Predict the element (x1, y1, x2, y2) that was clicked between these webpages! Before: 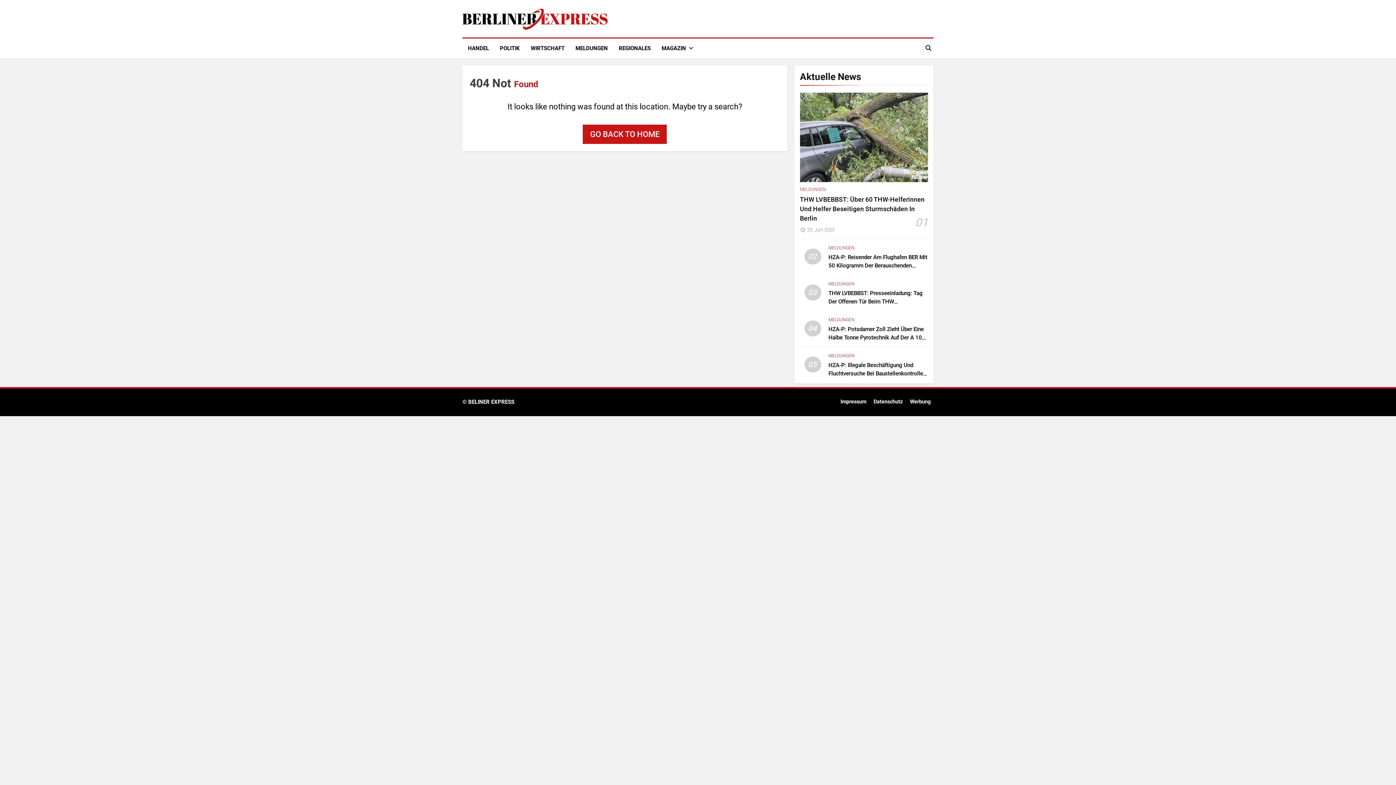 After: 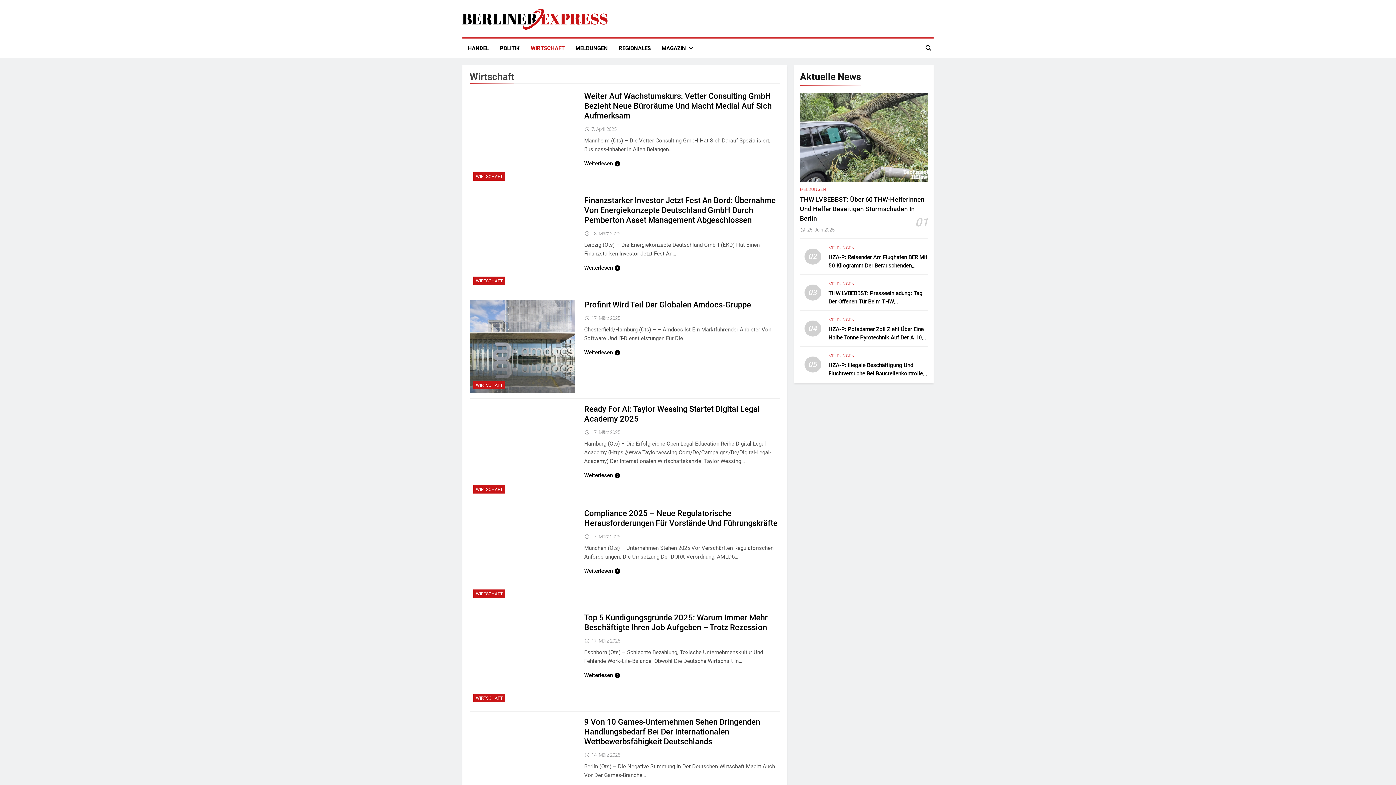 Action: bbox: (525, 38, 570, 58) label: WIRTSCHAFT